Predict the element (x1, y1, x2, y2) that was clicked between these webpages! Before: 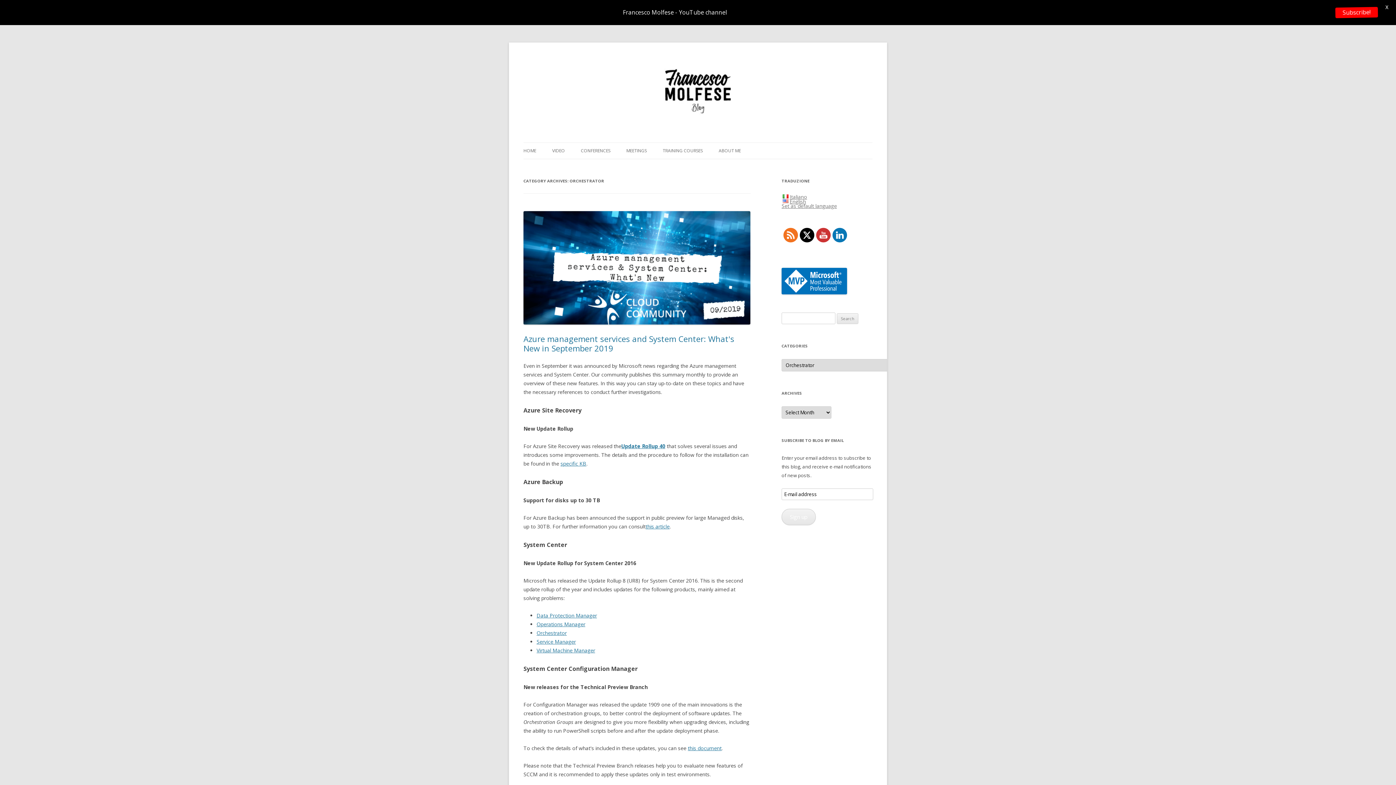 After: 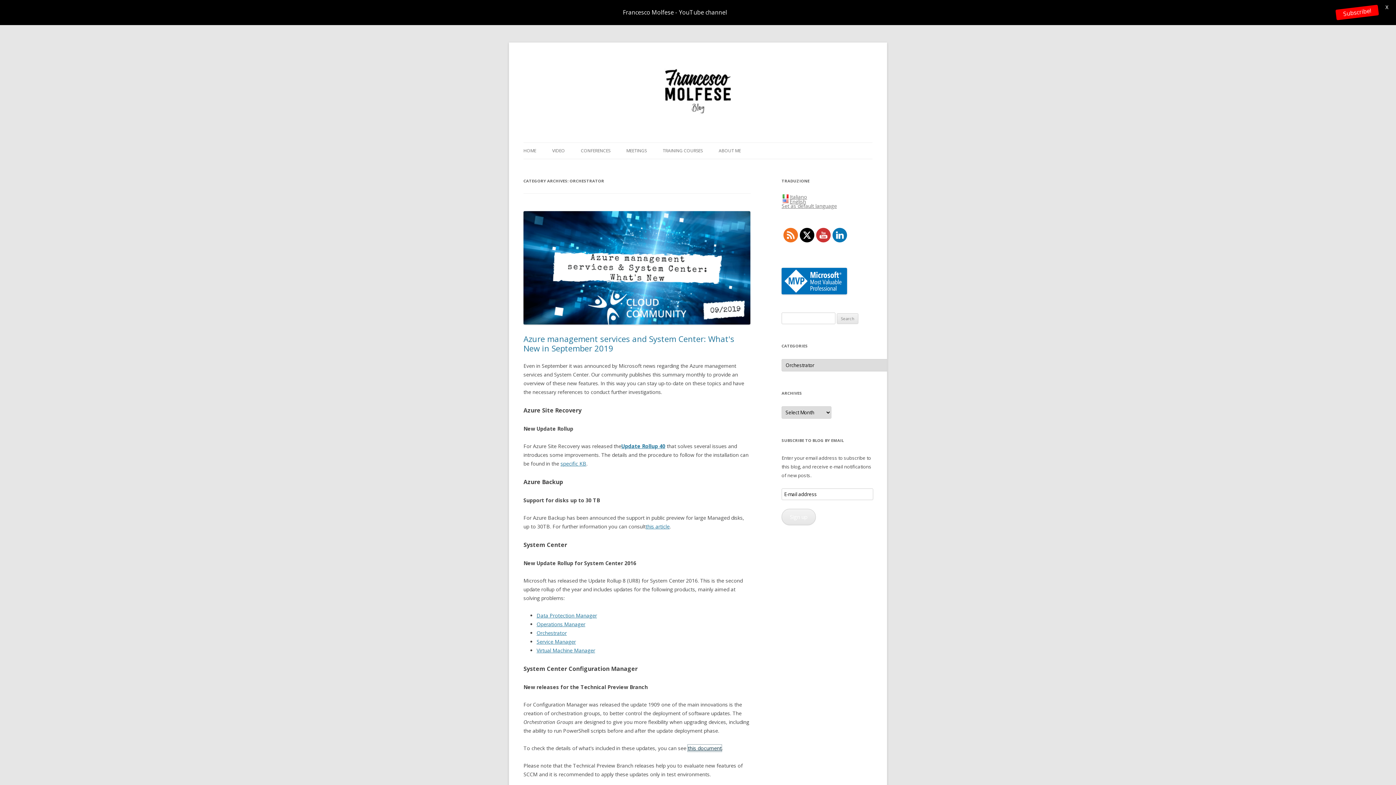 Action: bbox: (688, 745, 721, 752) label:  (apre in una nuova scheda)